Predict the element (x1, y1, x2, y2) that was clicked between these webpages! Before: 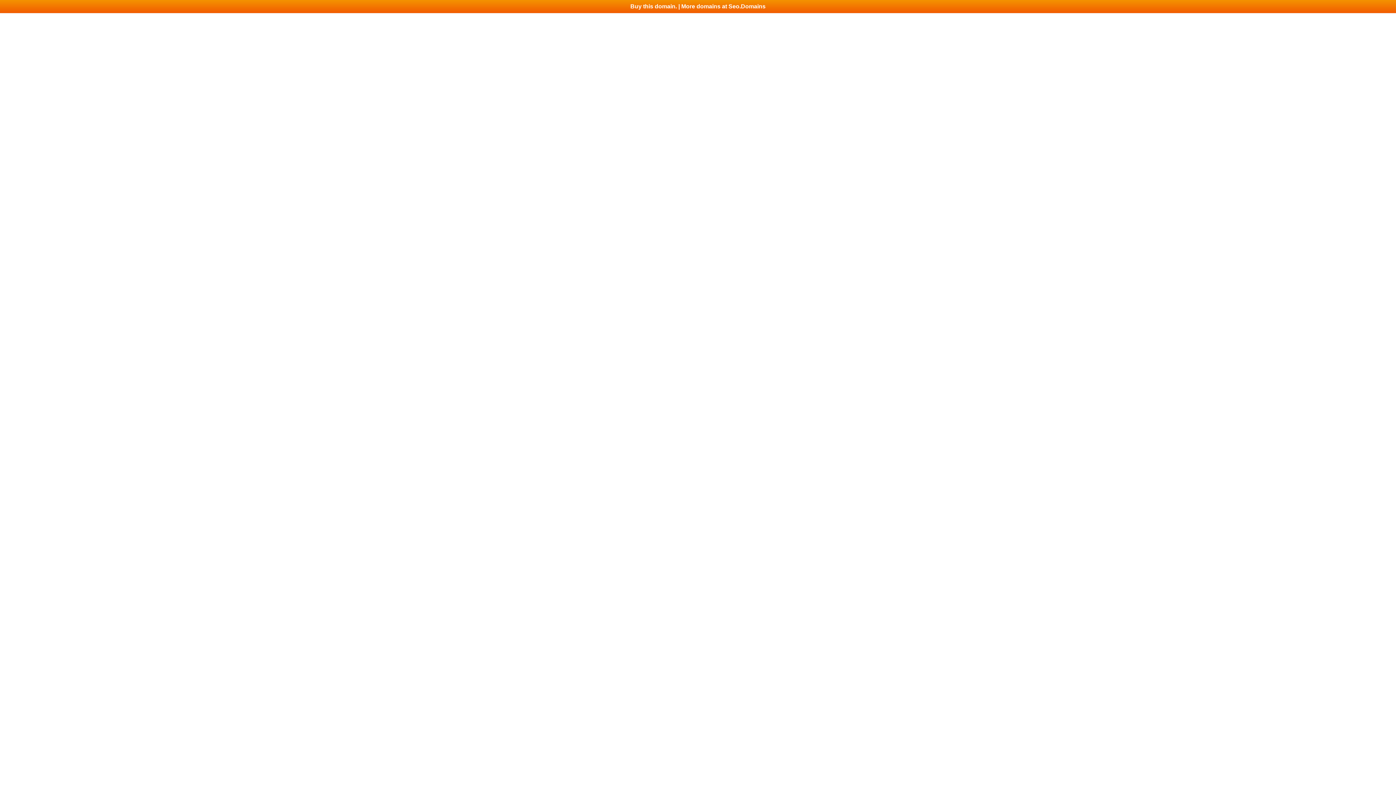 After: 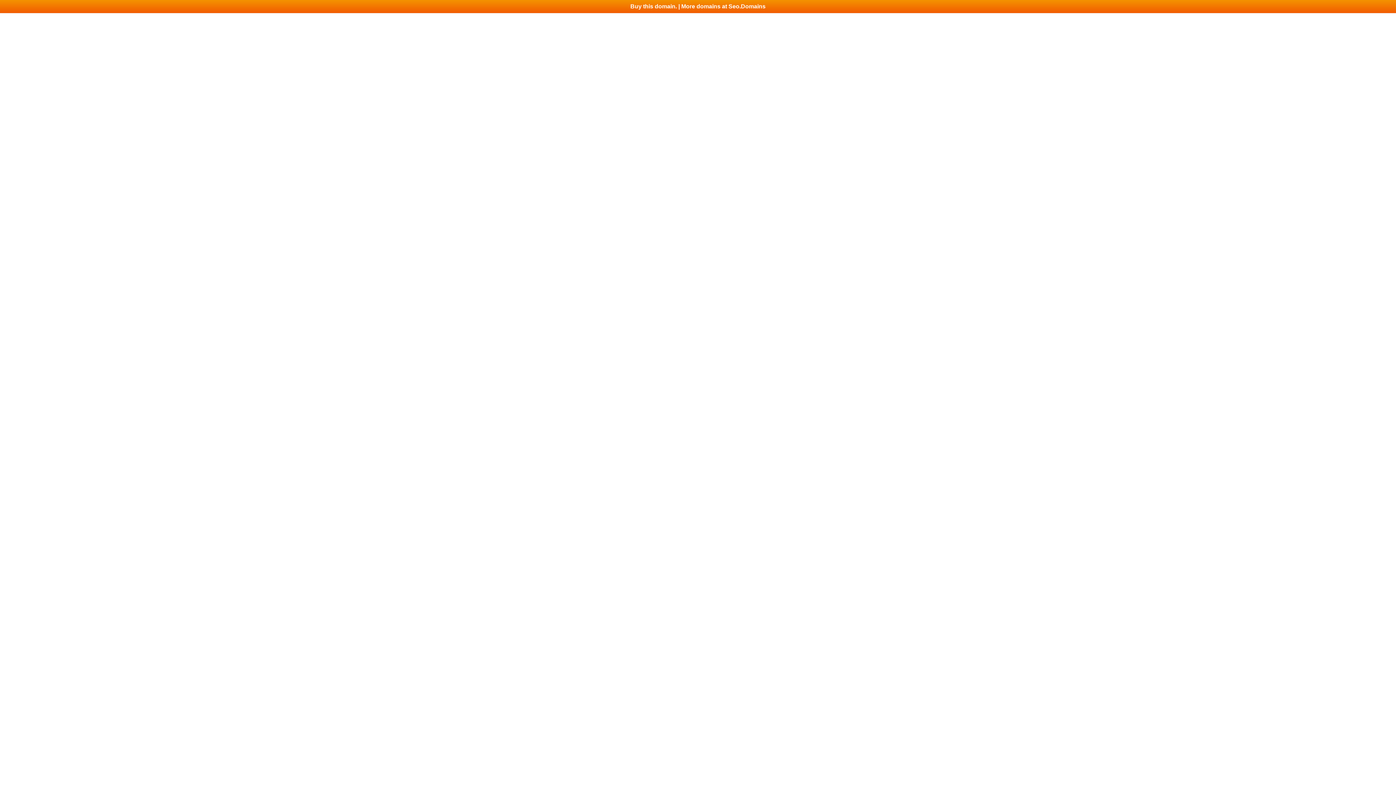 Action: label: Buy this domain. | More domains at Seo.Domains bbox: (0, 0, 1396, 13)